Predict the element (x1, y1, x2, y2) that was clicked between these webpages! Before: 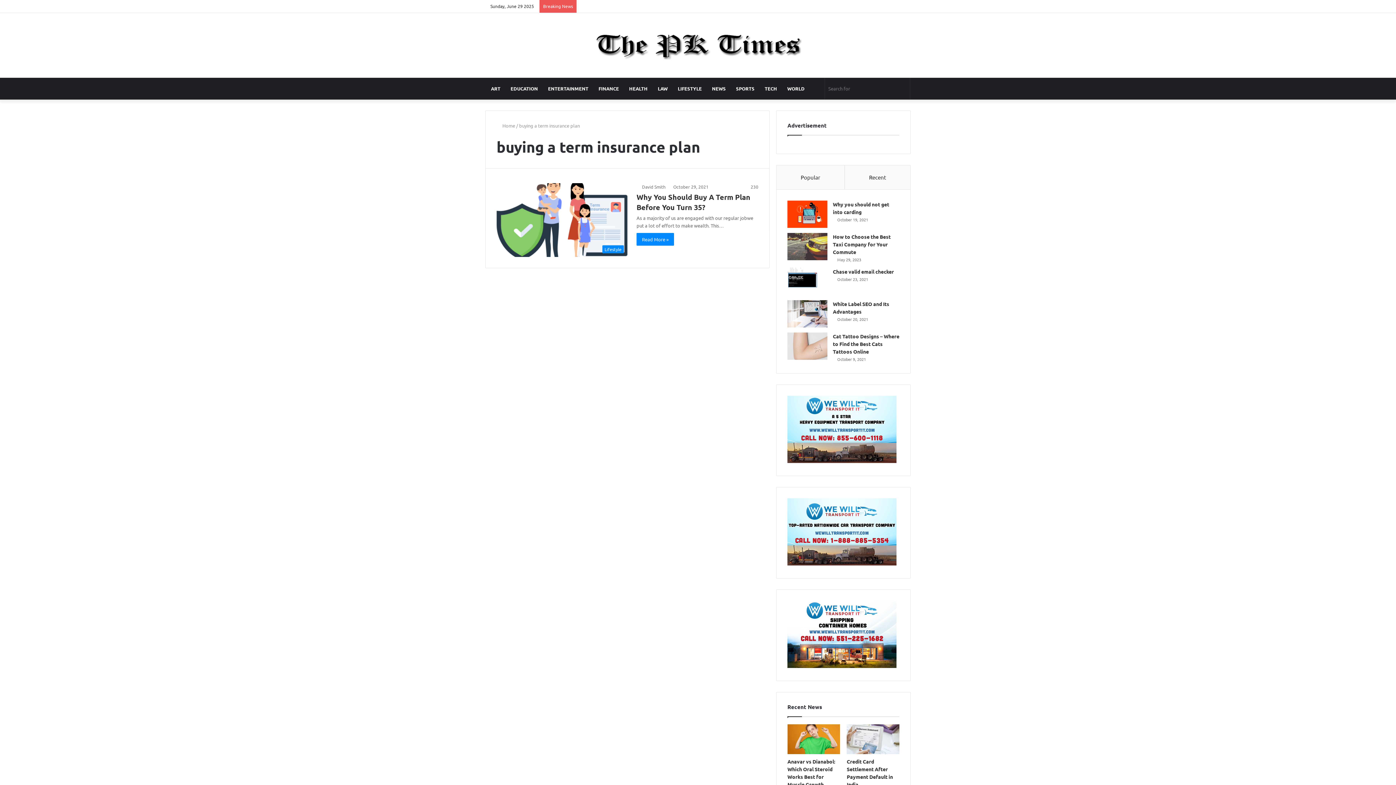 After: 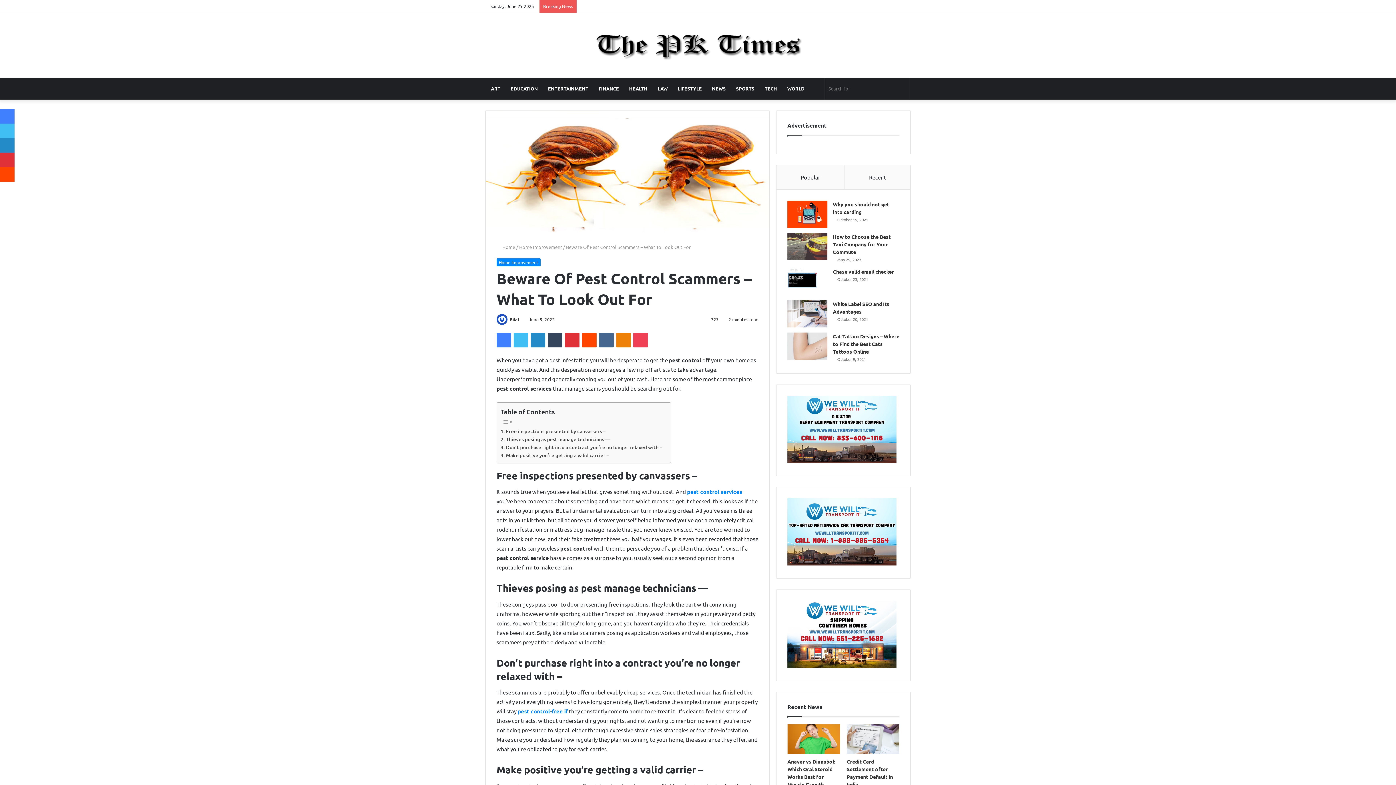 Action: bbox: (810, 77, 820, 99) label: Random Article